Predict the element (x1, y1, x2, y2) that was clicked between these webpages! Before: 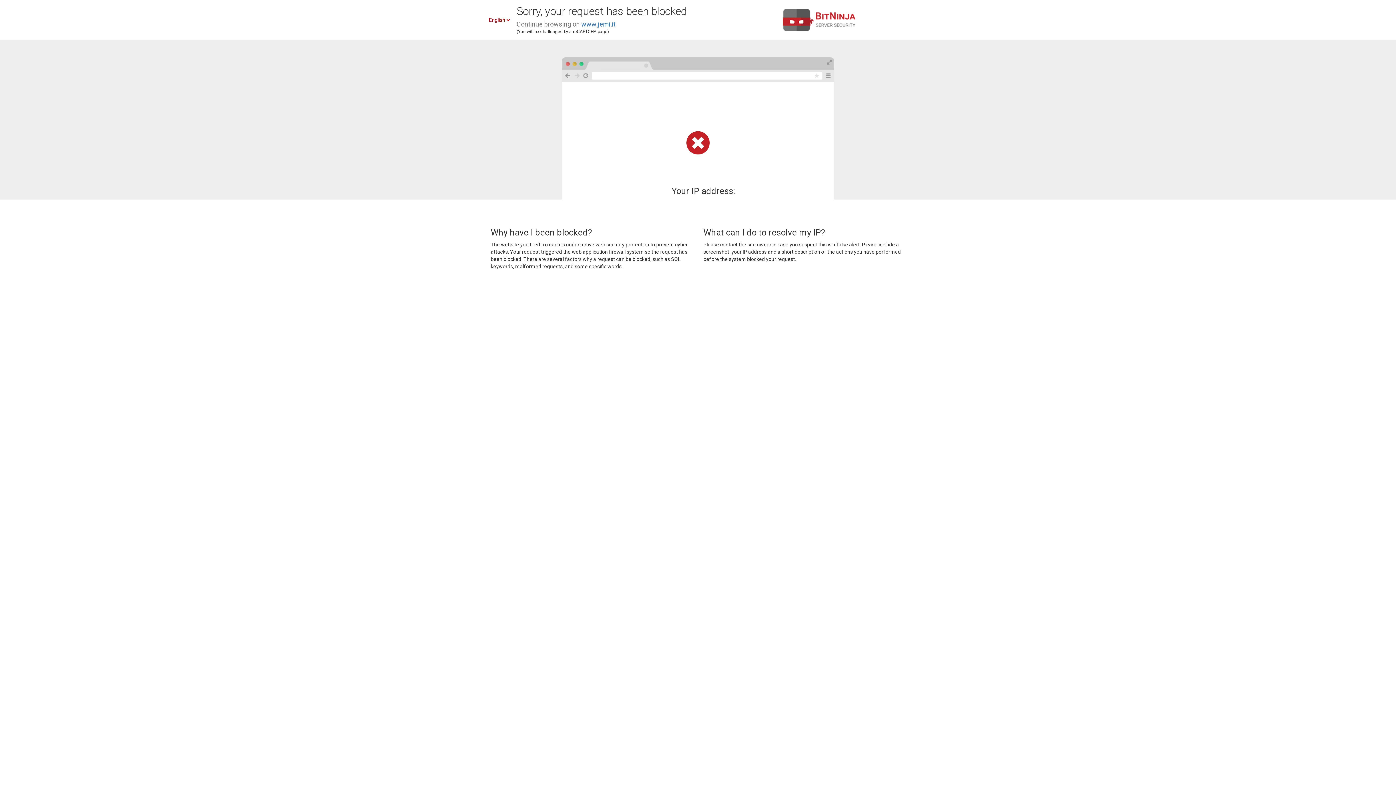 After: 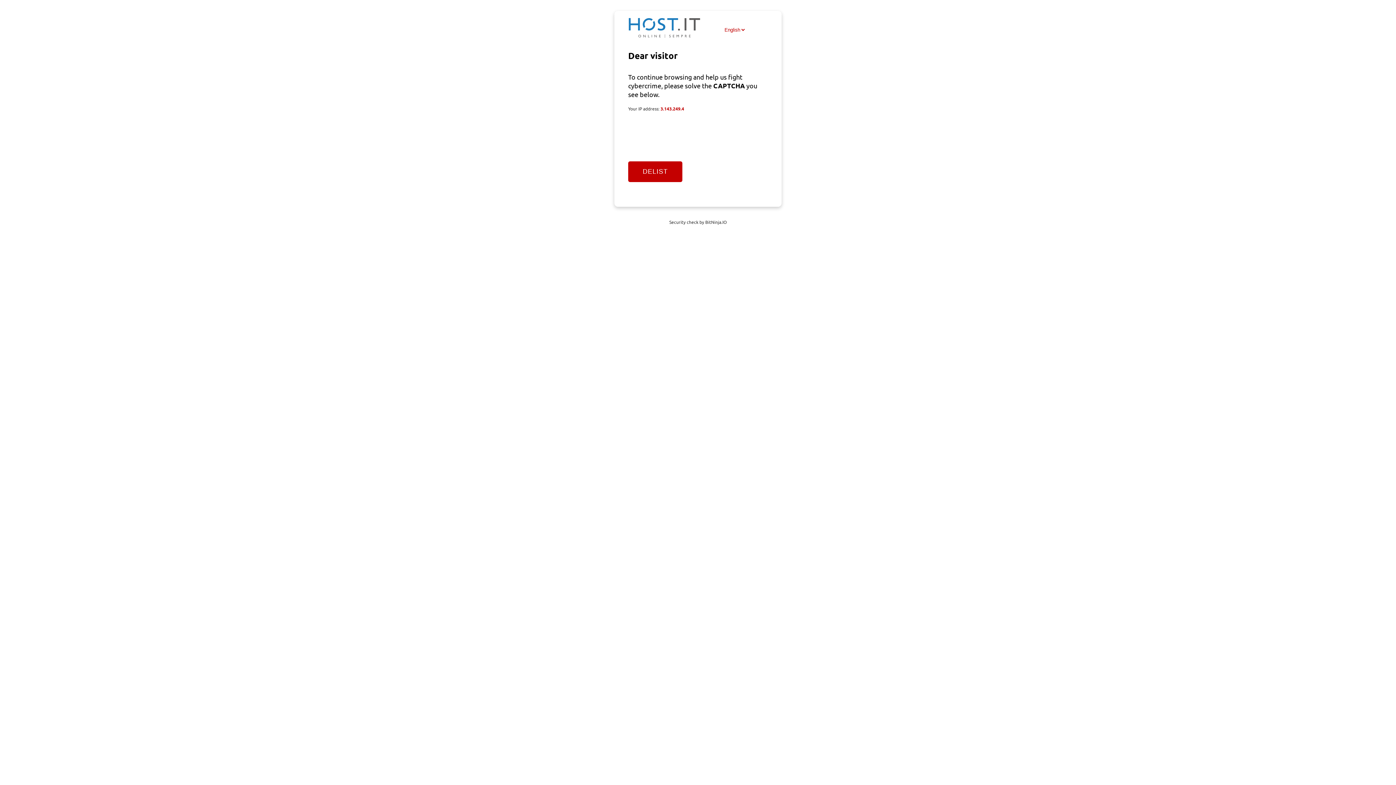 Action: bbox: (581, 20, 615, 28) label: www.jemi.it